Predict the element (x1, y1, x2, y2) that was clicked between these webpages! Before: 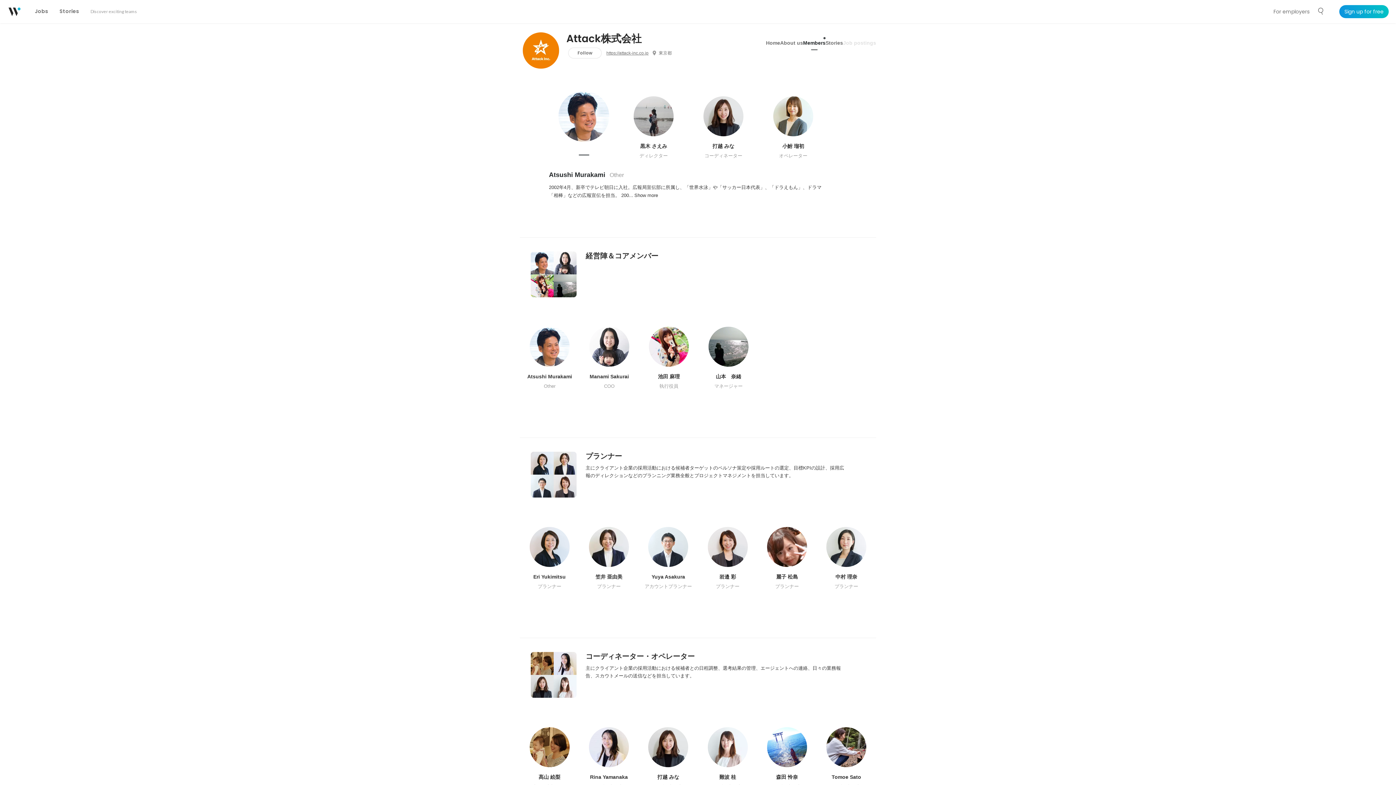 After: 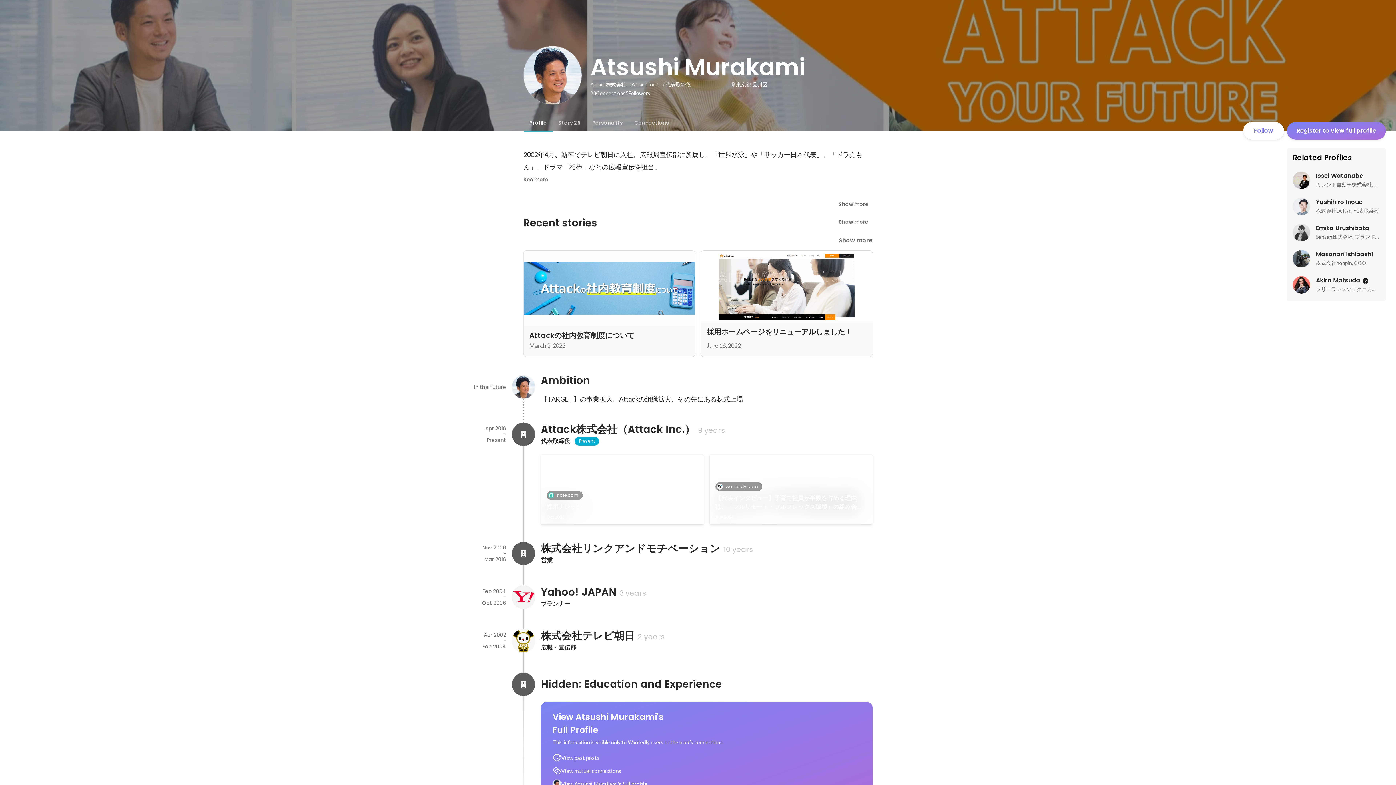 Action: bbox: (550, 88, 617, 166)